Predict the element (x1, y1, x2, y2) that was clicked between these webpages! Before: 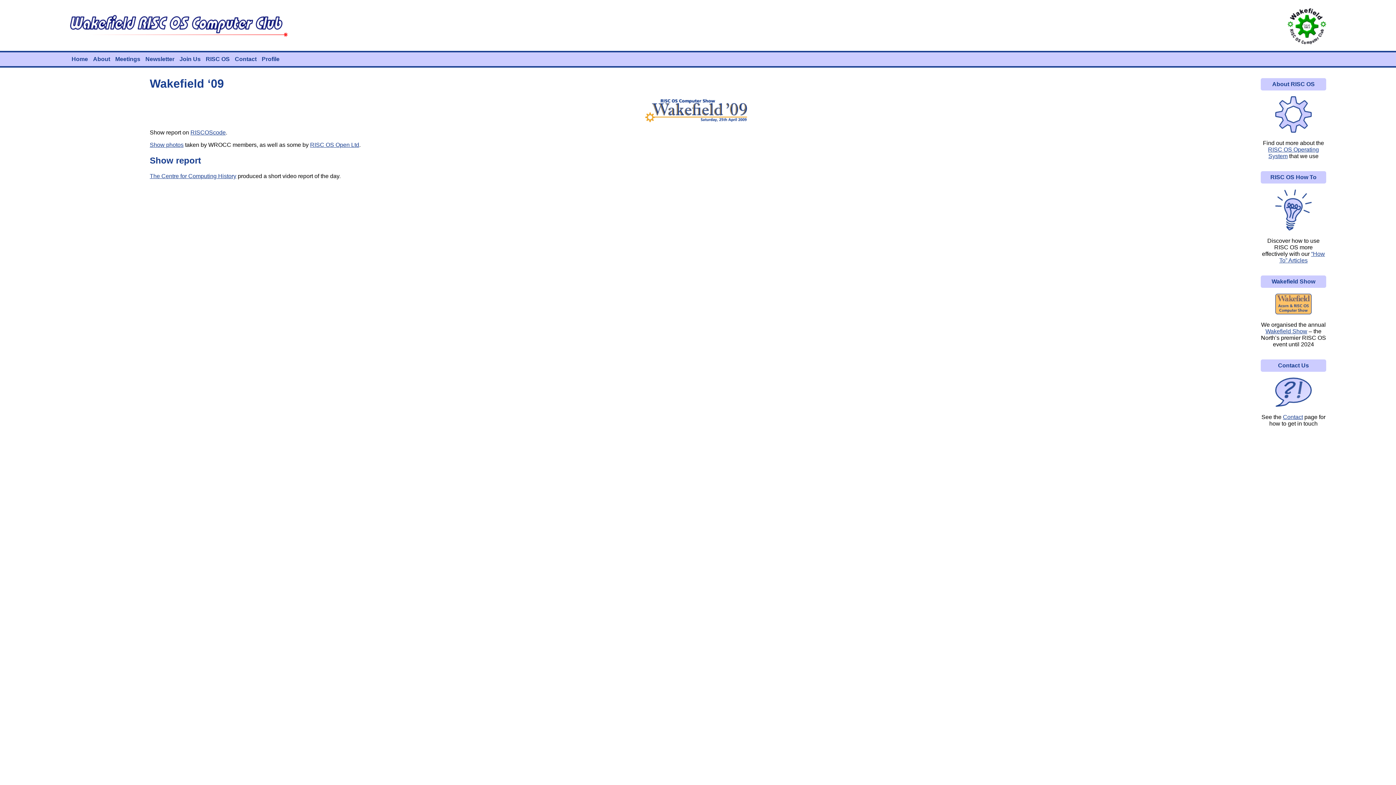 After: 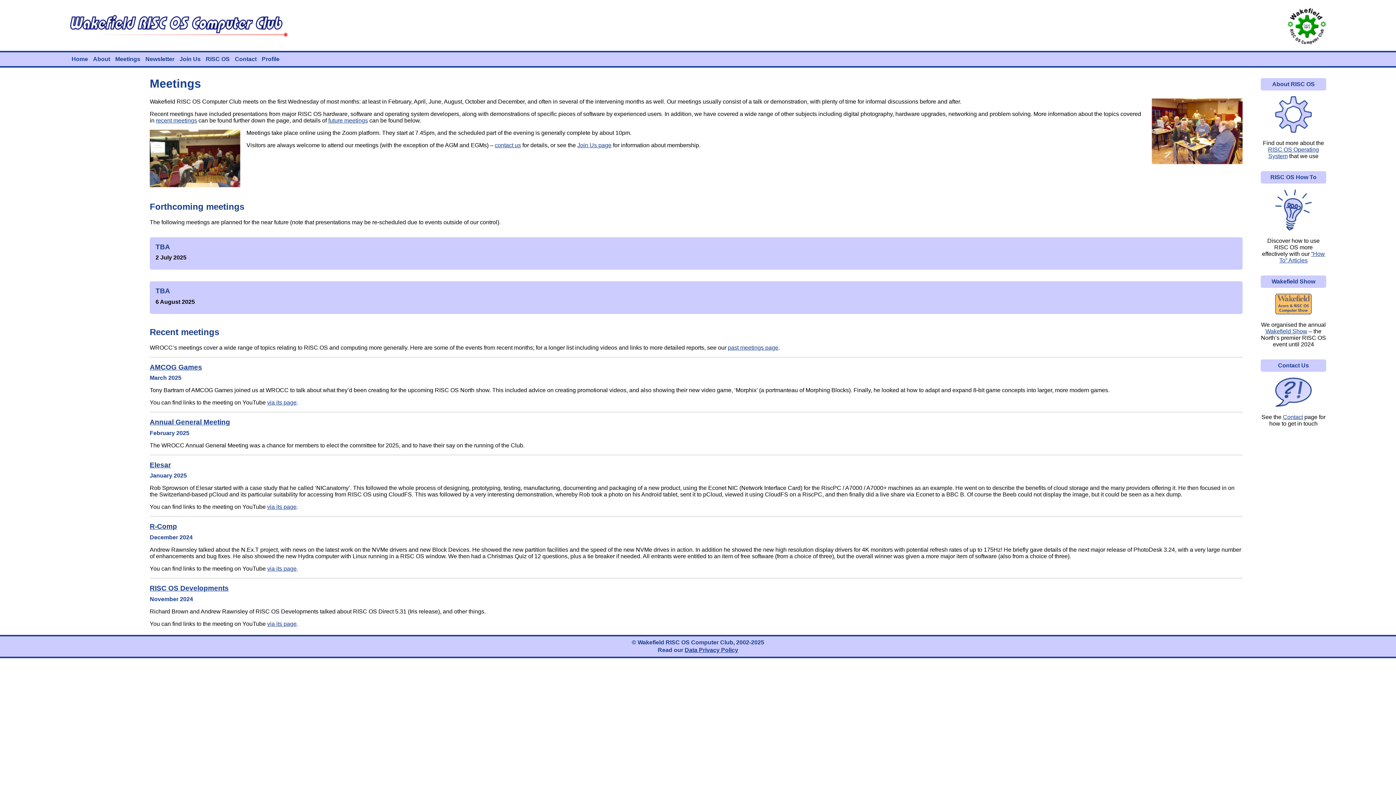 Action: bbox: (113, 52, 142, 66) label: Meetings